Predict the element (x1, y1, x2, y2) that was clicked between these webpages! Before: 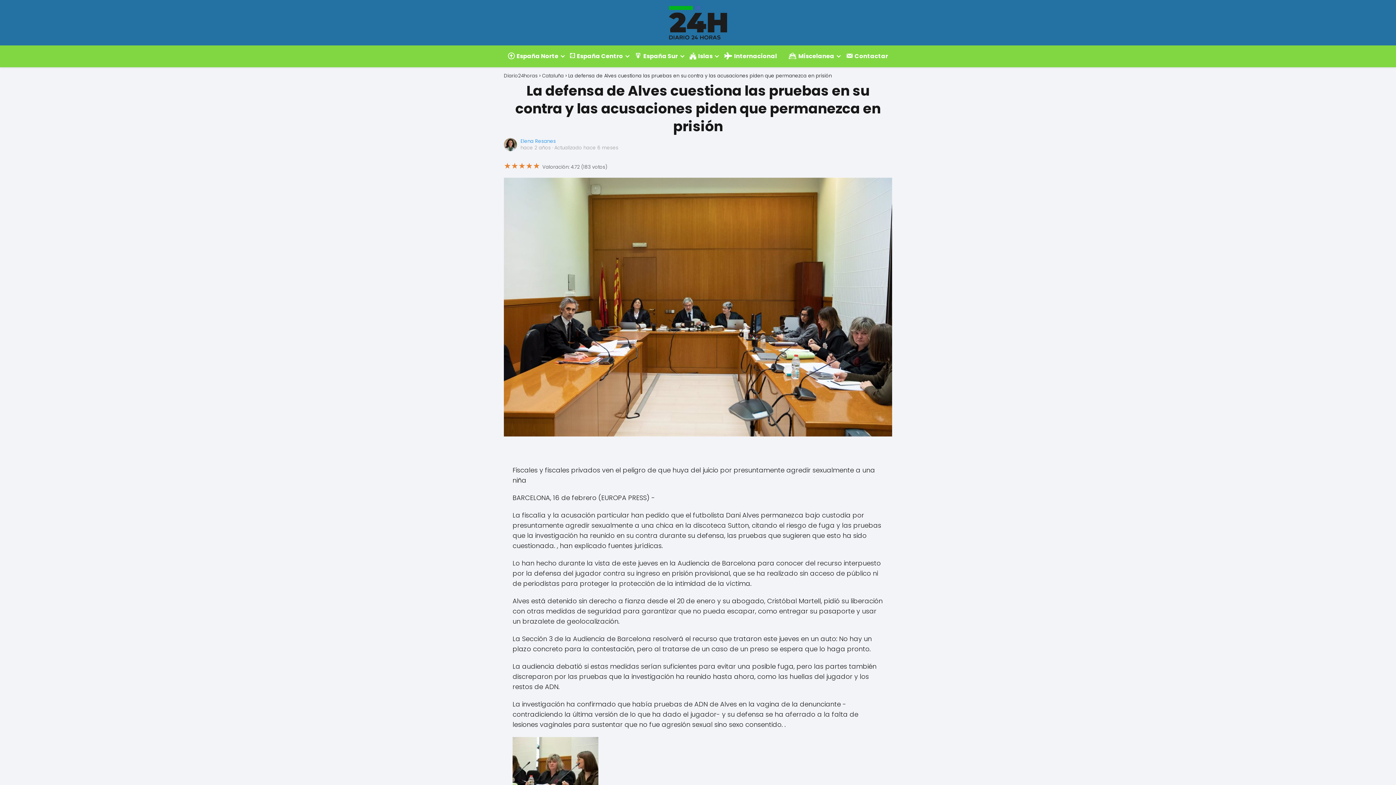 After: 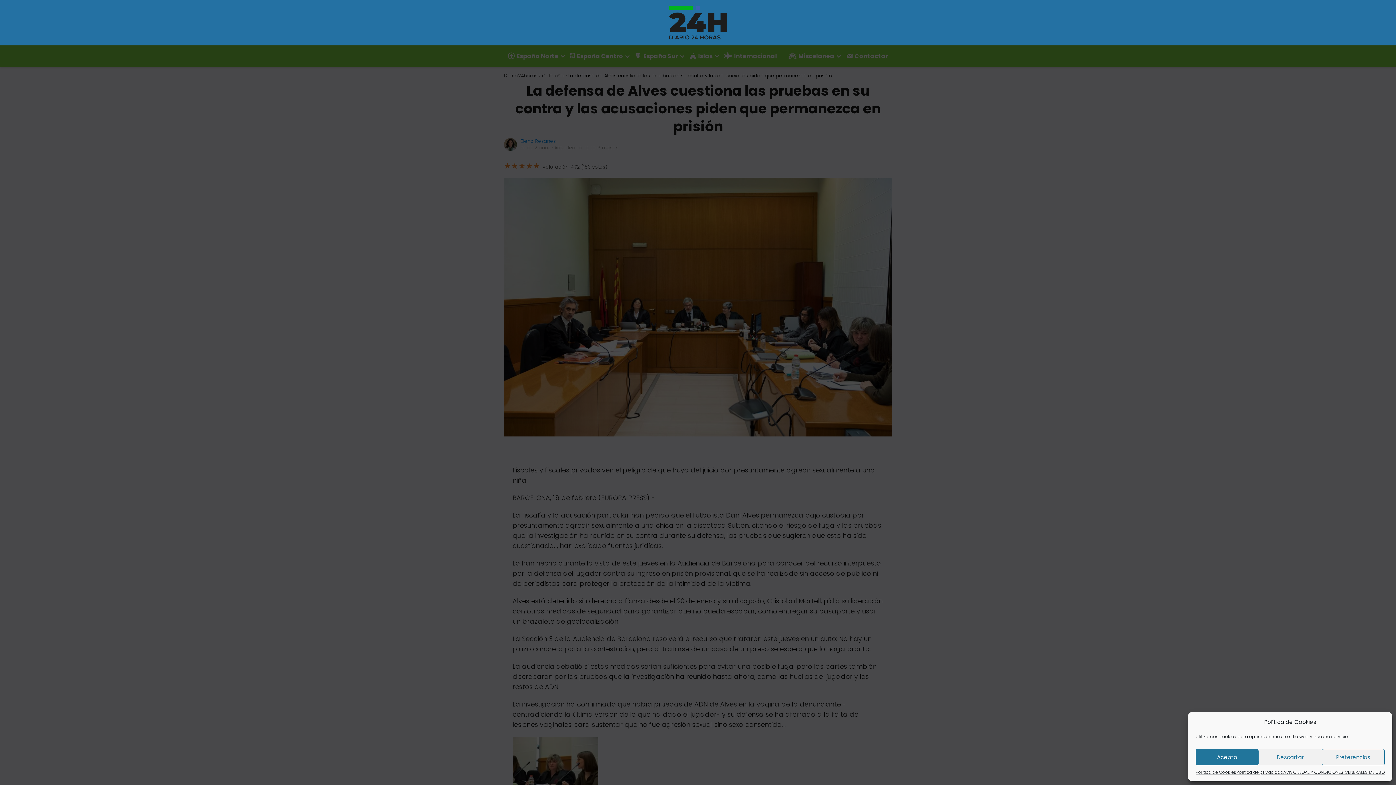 Action: label: España Sur bbox: (629, 45, 680, 67)